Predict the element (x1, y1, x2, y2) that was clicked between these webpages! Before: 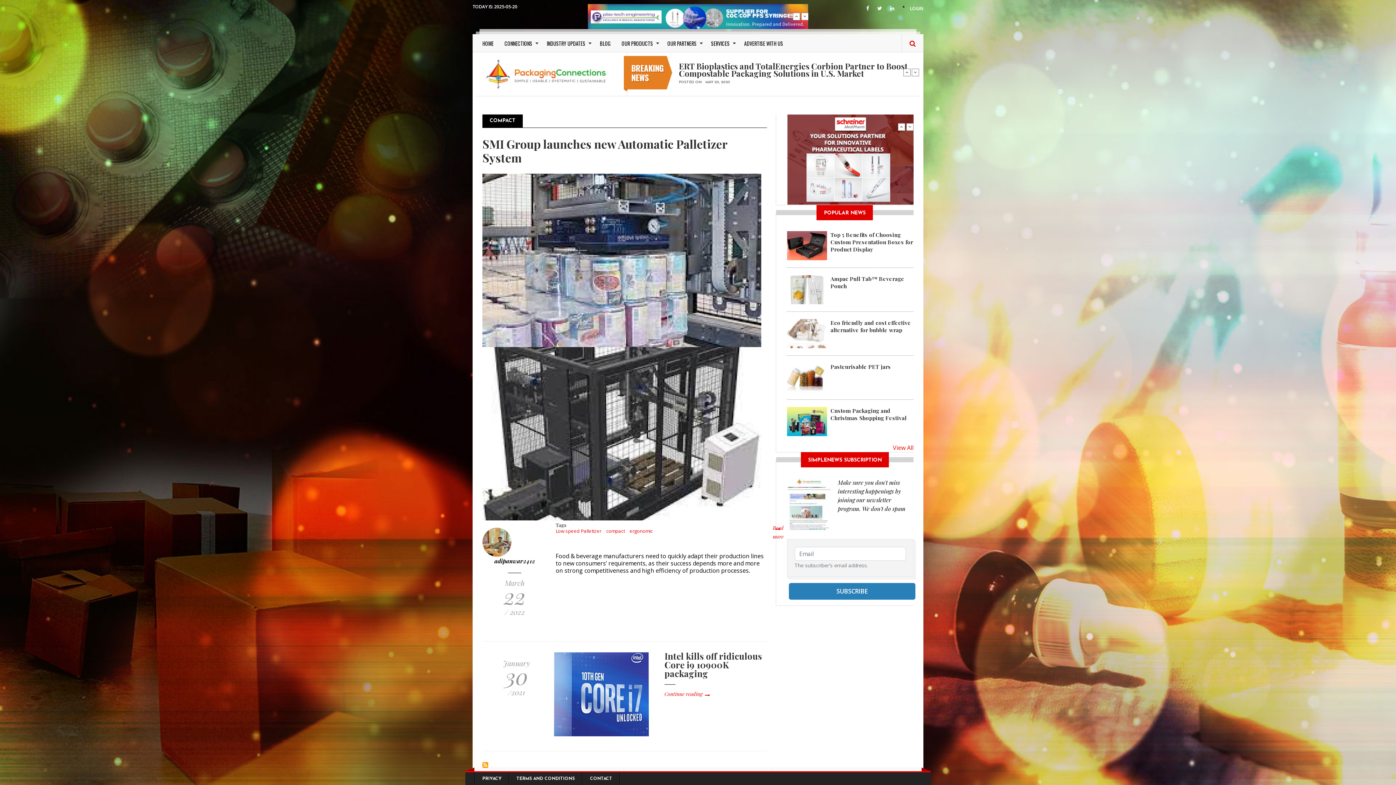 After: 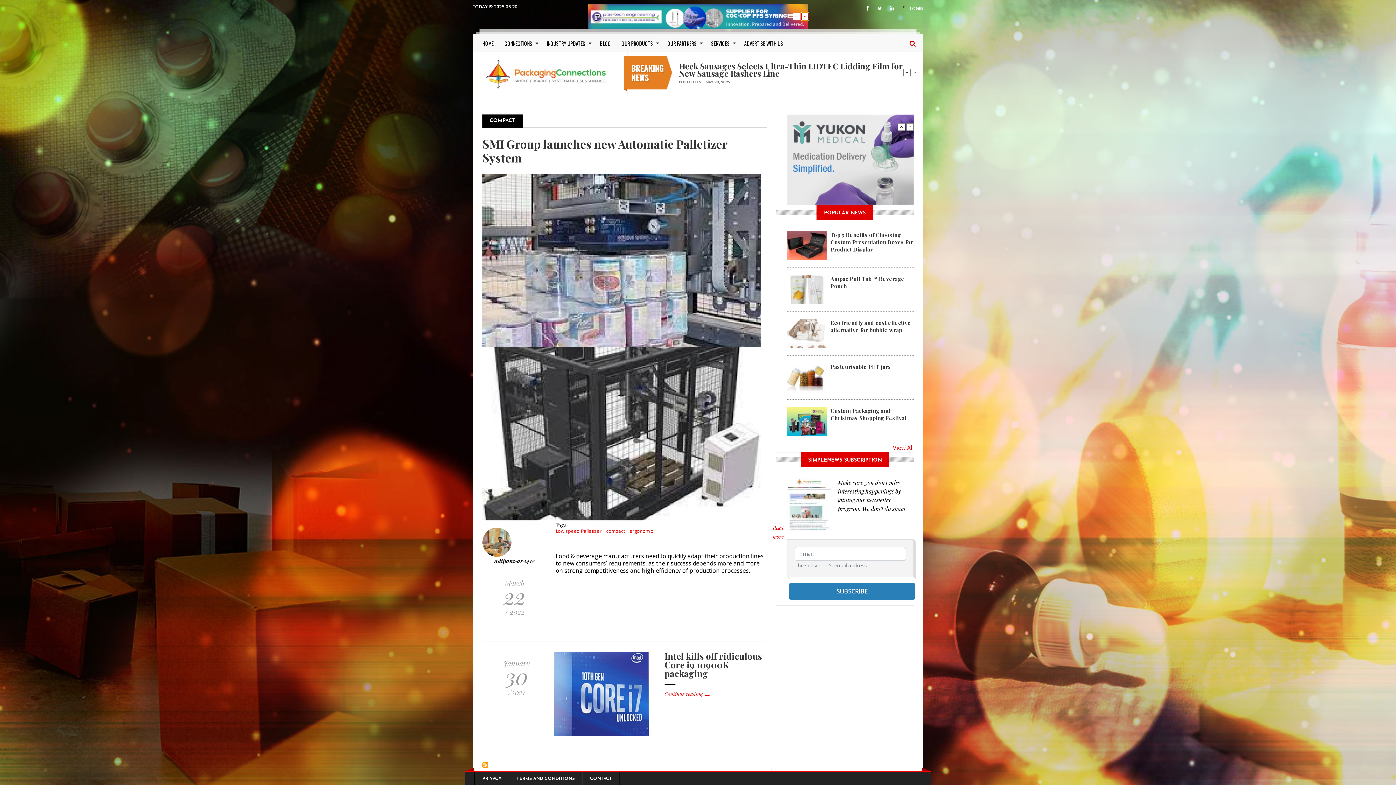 Action: bbox: (801, 12, 808, 20) label: Next